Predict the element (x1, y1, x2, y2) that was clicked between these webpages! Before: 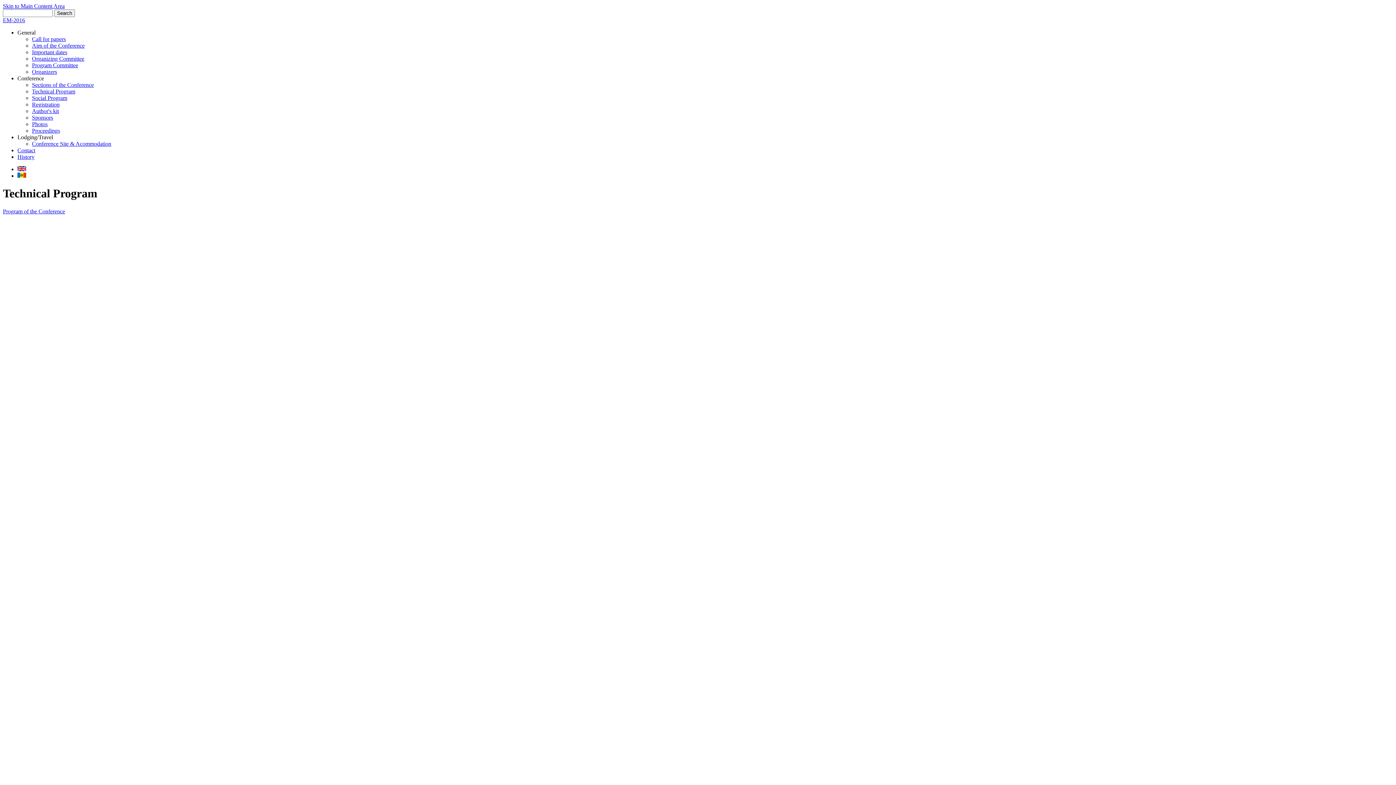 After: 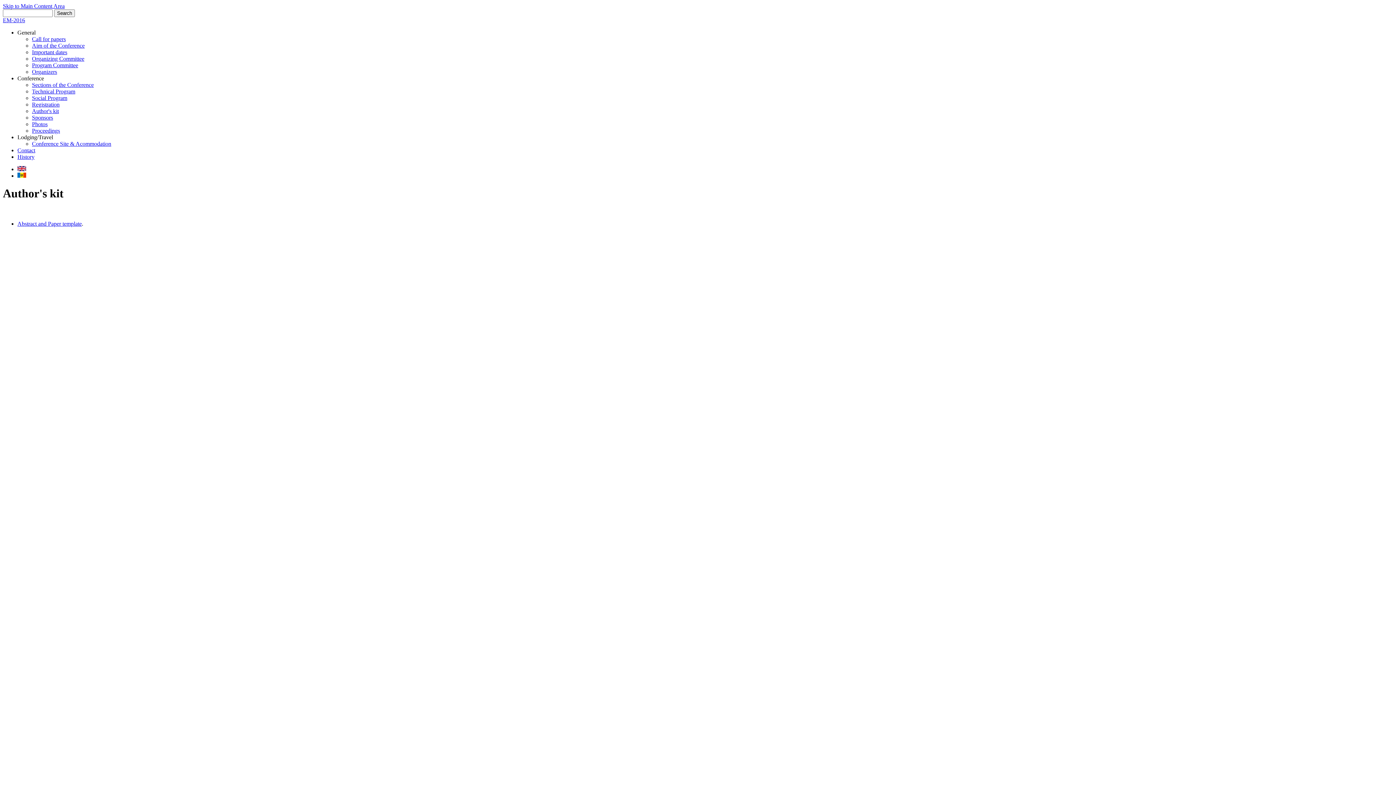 Action: bbox: (32, 108, 58, 114) label: Author's kit